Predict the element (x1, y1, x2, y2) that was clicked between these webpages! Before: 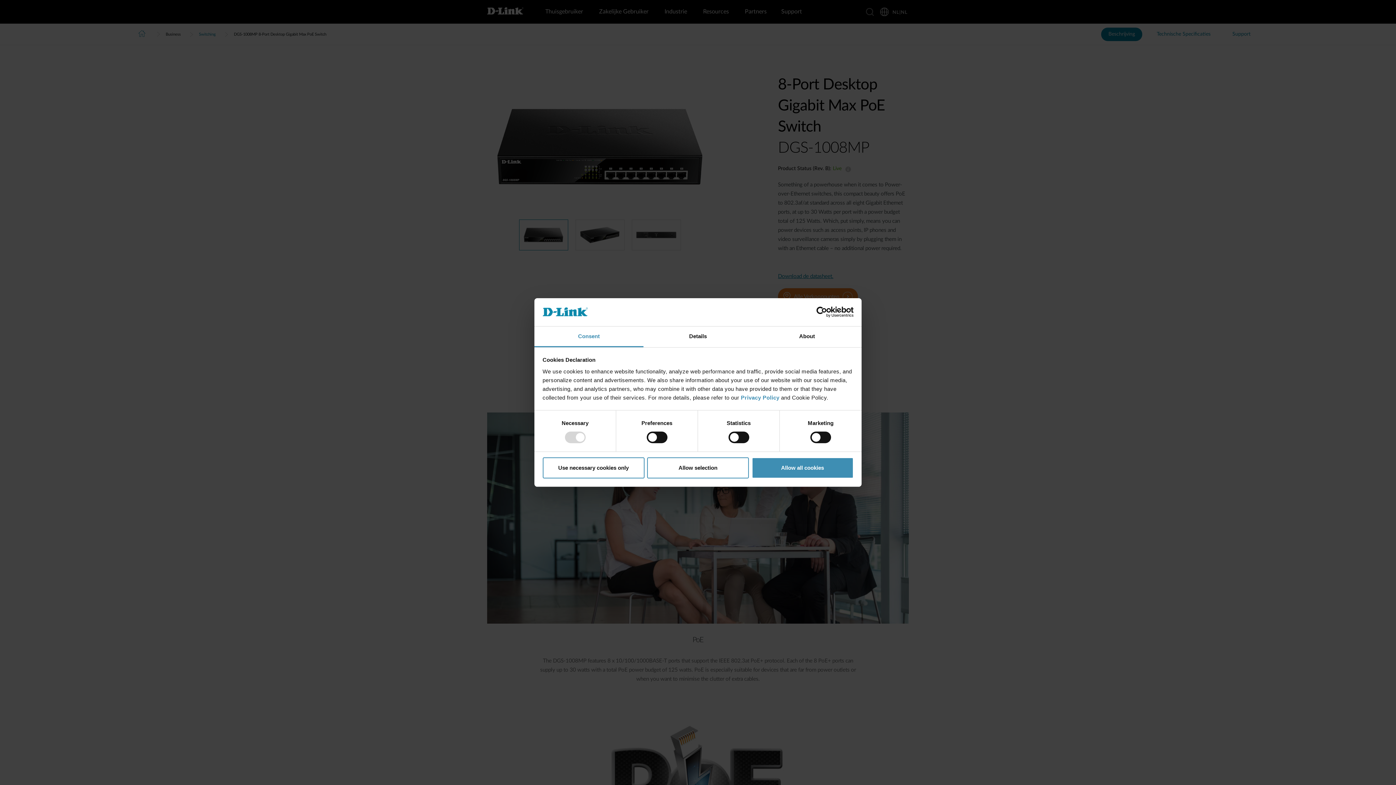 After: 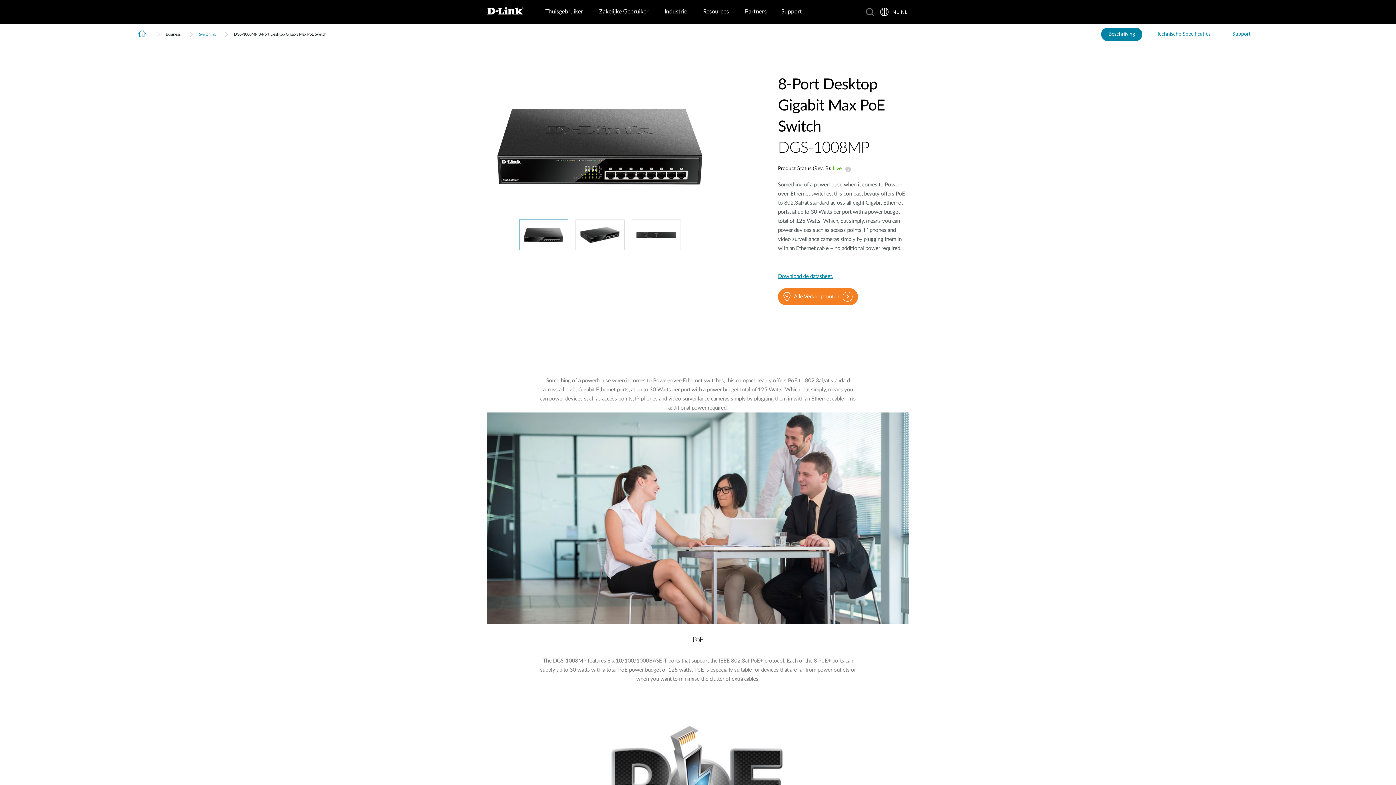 Action: label: Allow all cookies bbox: (751, 457, 853, 478)